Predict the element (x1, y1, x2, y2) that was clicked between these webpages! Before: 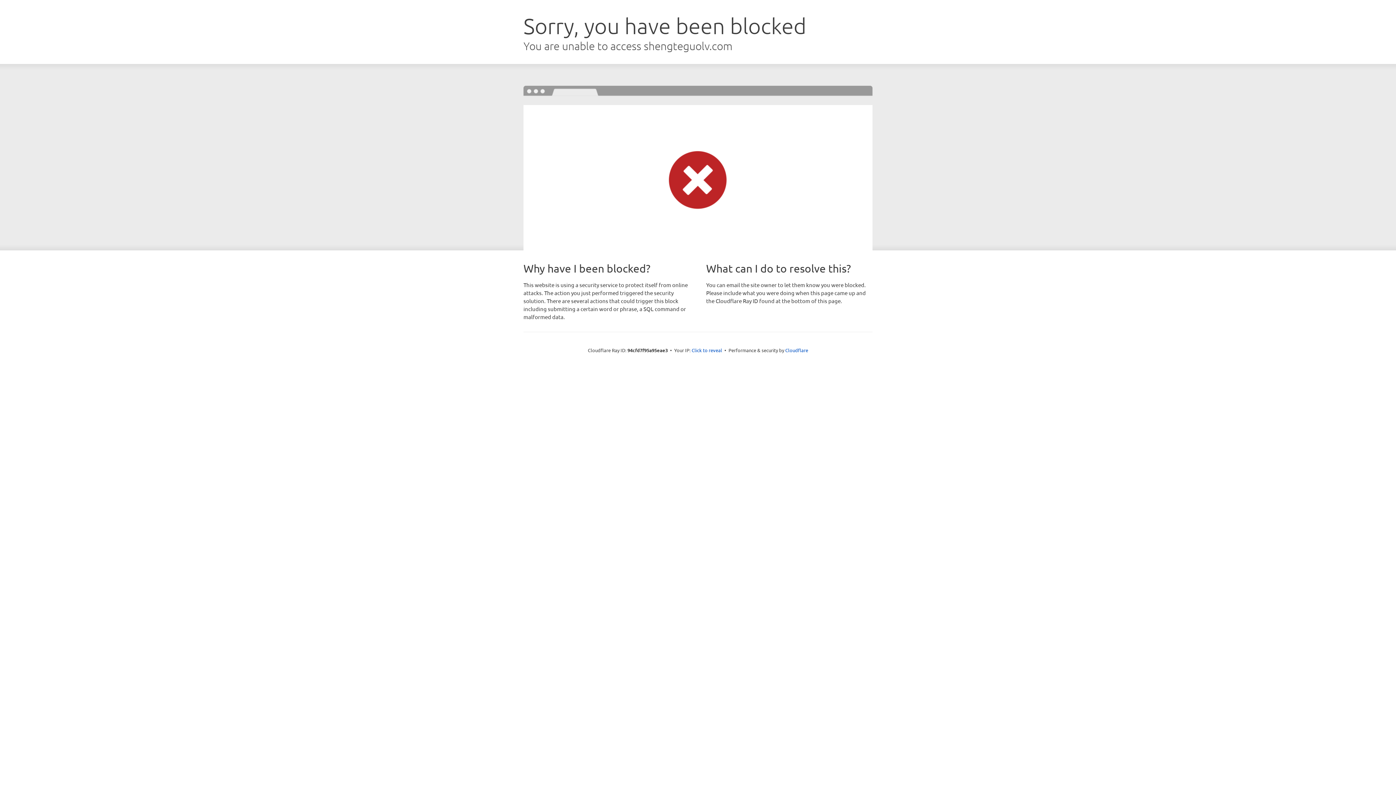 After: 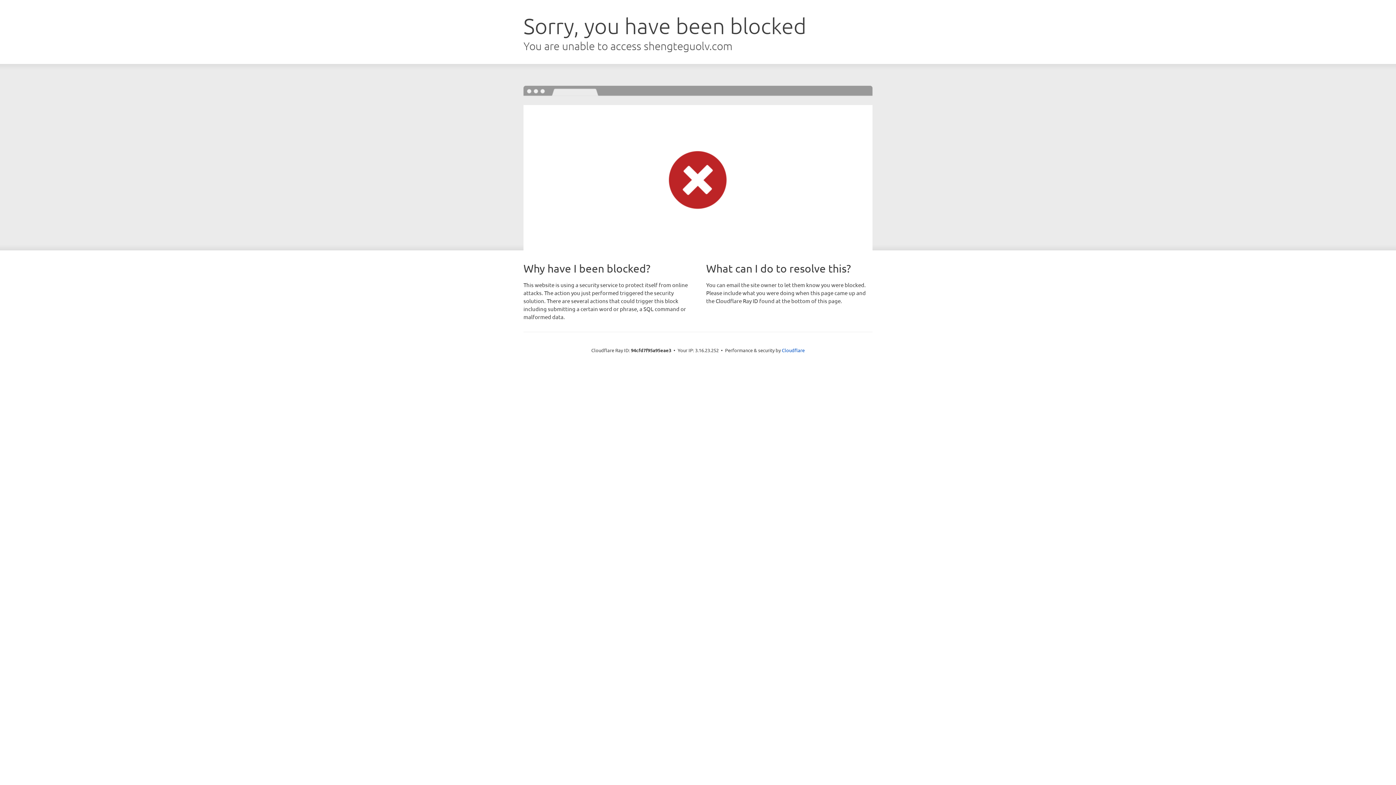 Action: bbox: (691, 346, 722, 353) label: Click to reveal